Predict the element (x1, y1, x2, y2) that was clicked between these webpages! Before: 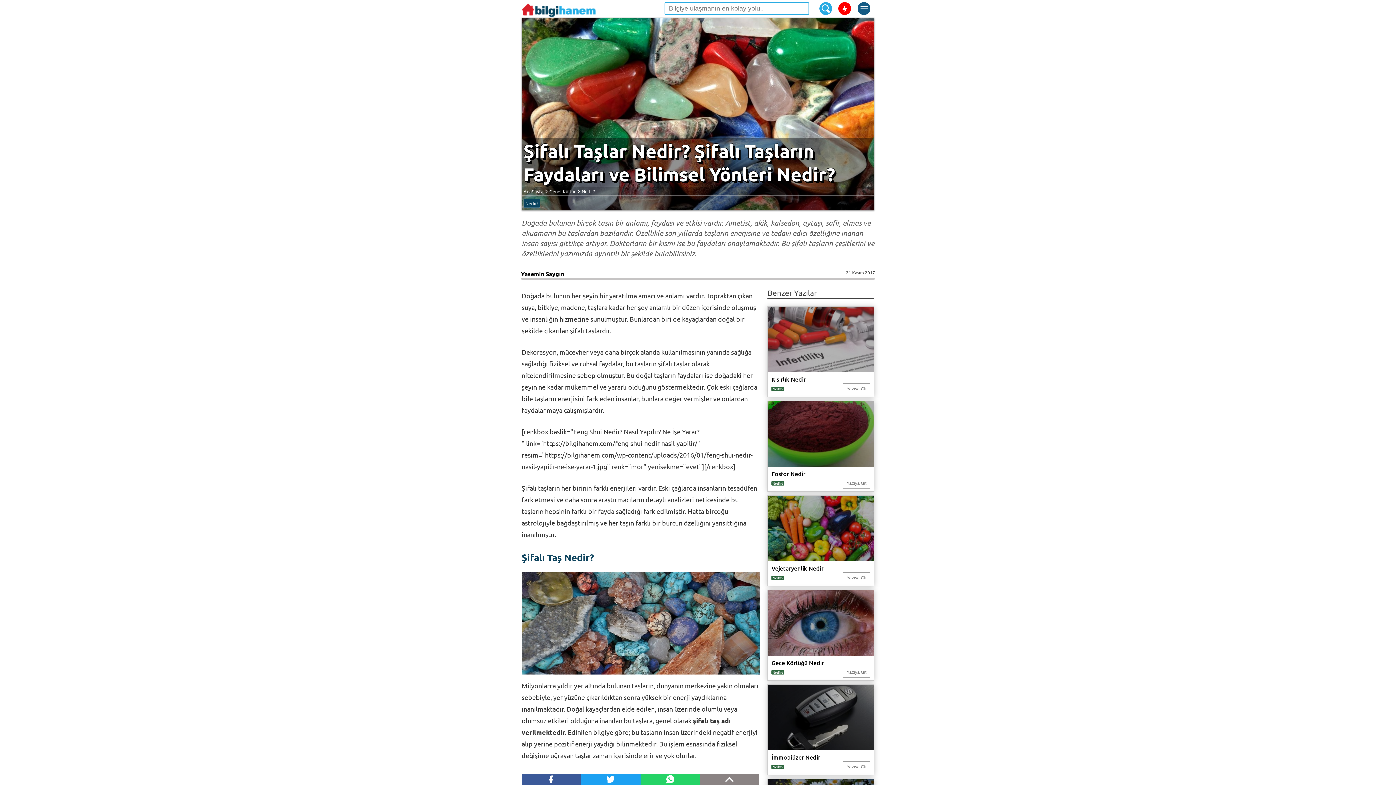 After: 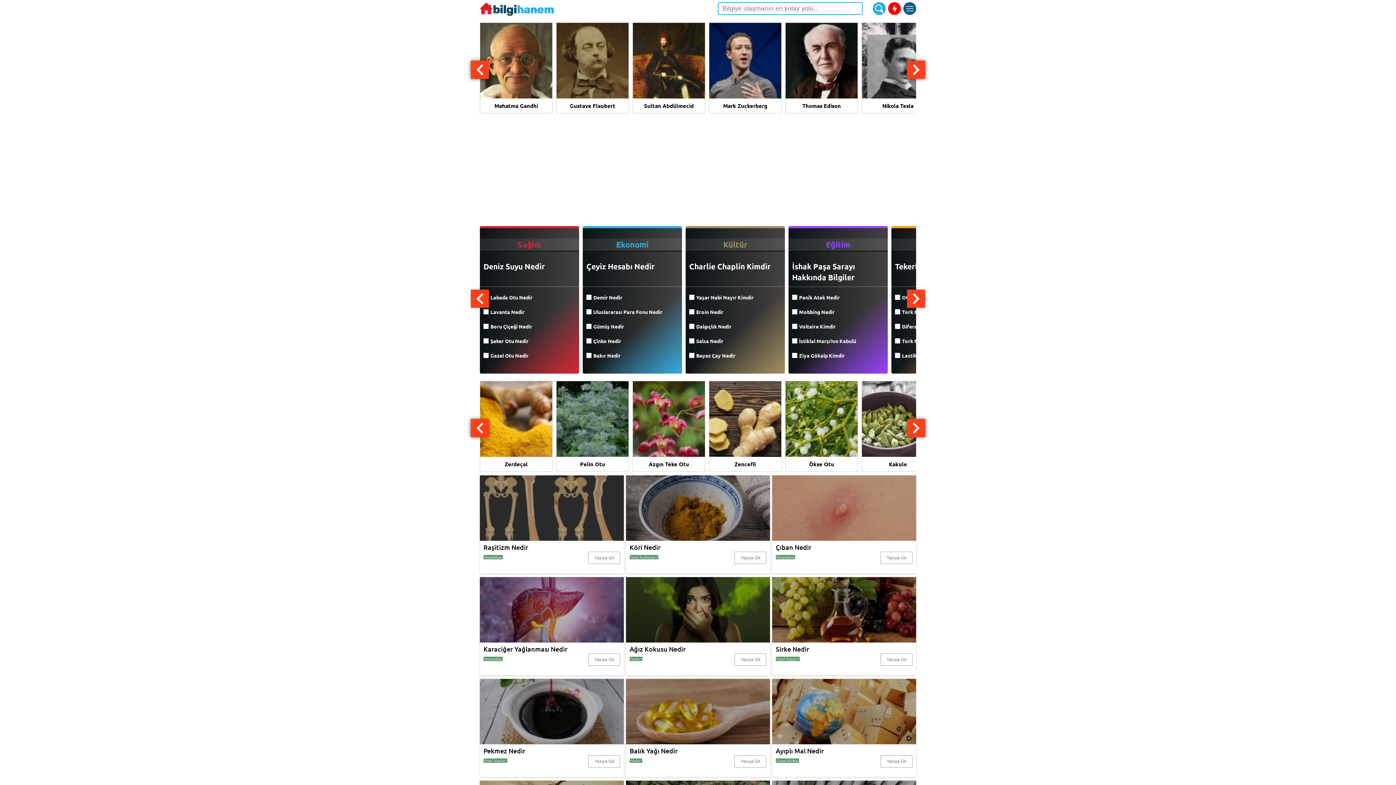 Action: bbox: (523, 188, 544, 194) label: AnaSayfa 